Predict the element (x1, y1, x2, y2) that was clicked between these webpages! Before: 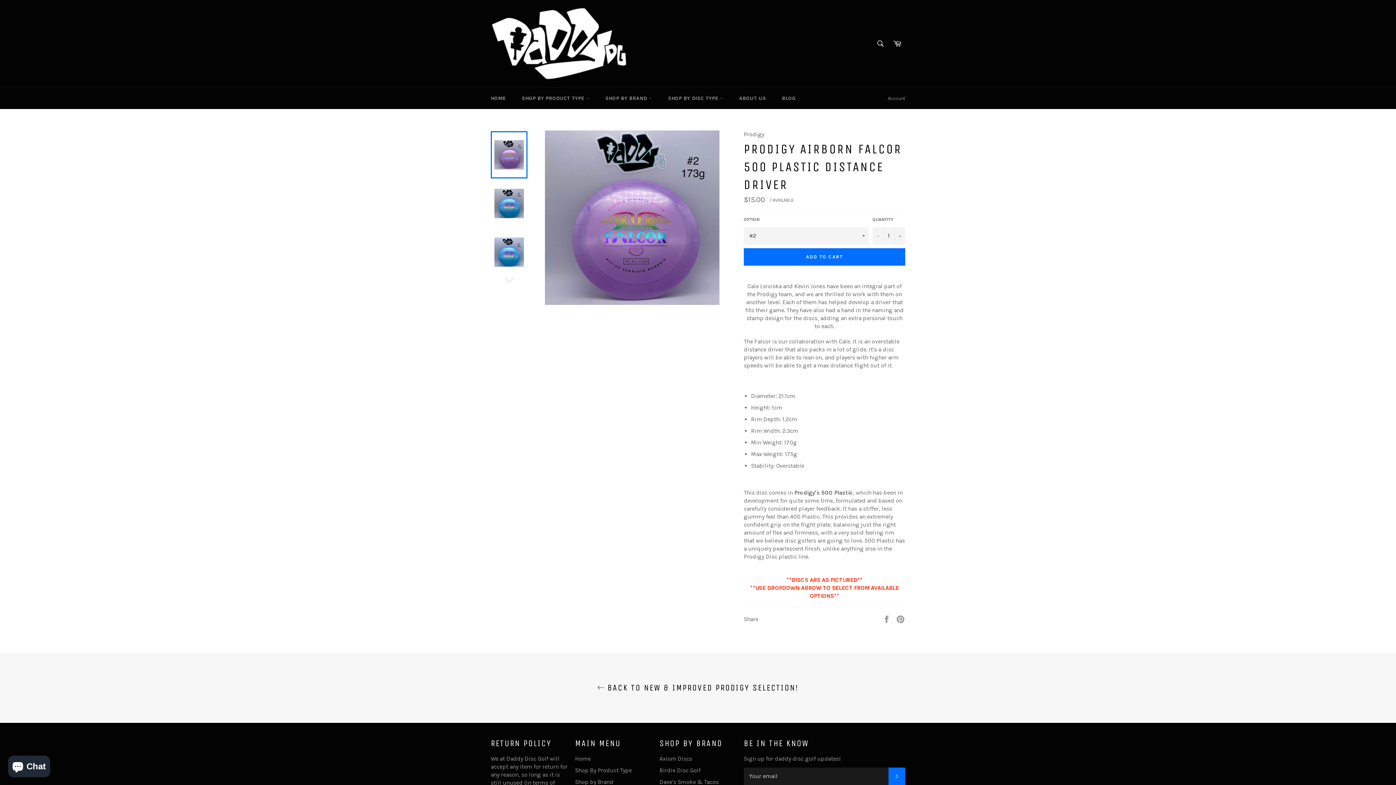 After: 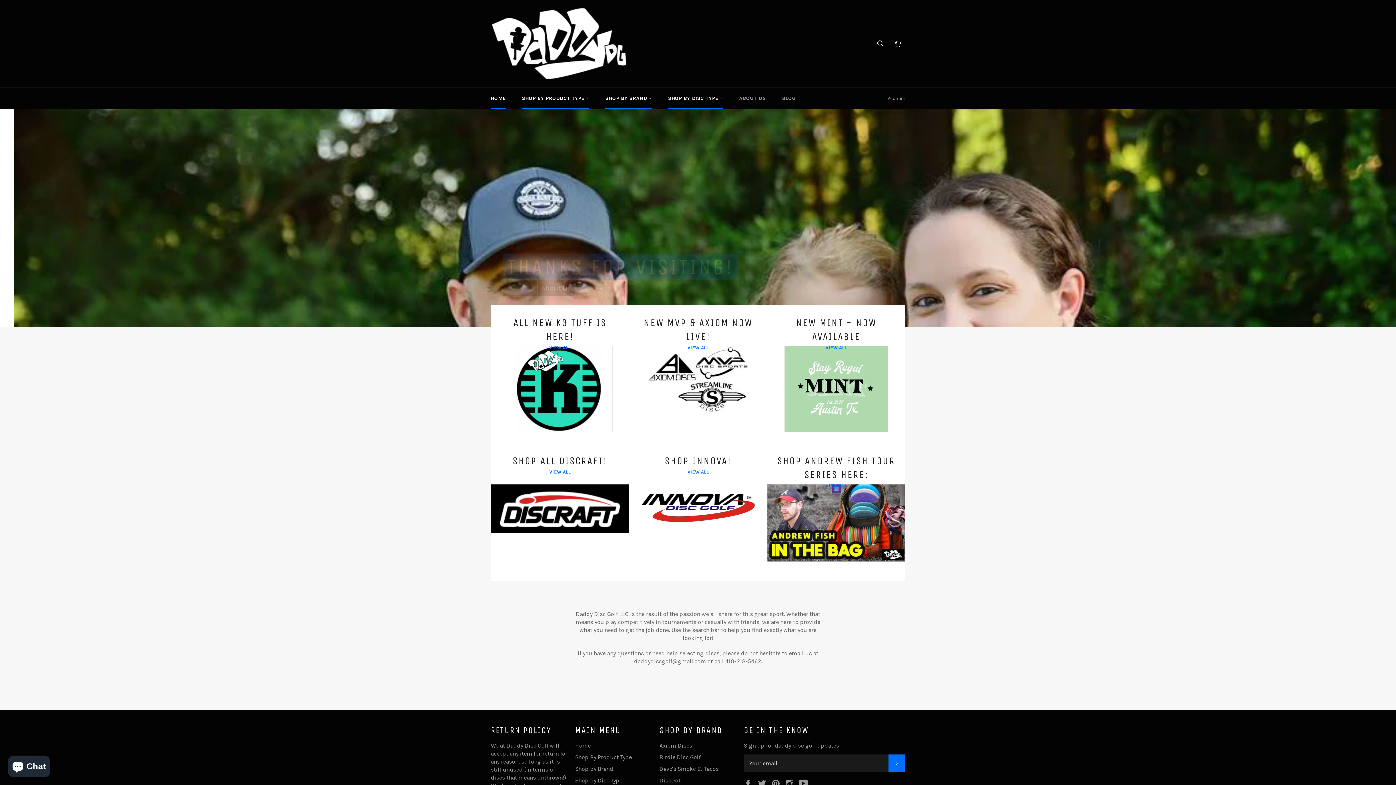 Action: bbox: (575, 755, 590, 762) label: Home